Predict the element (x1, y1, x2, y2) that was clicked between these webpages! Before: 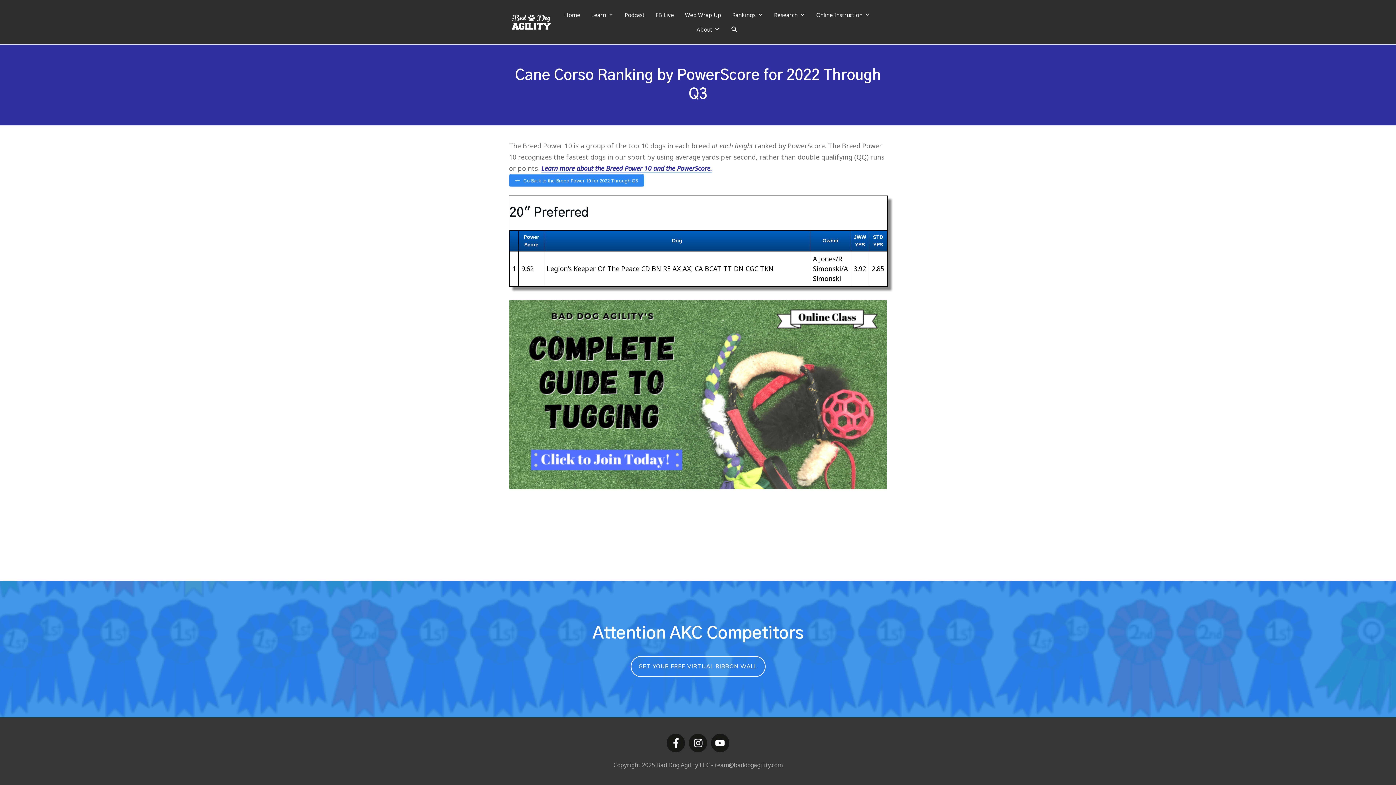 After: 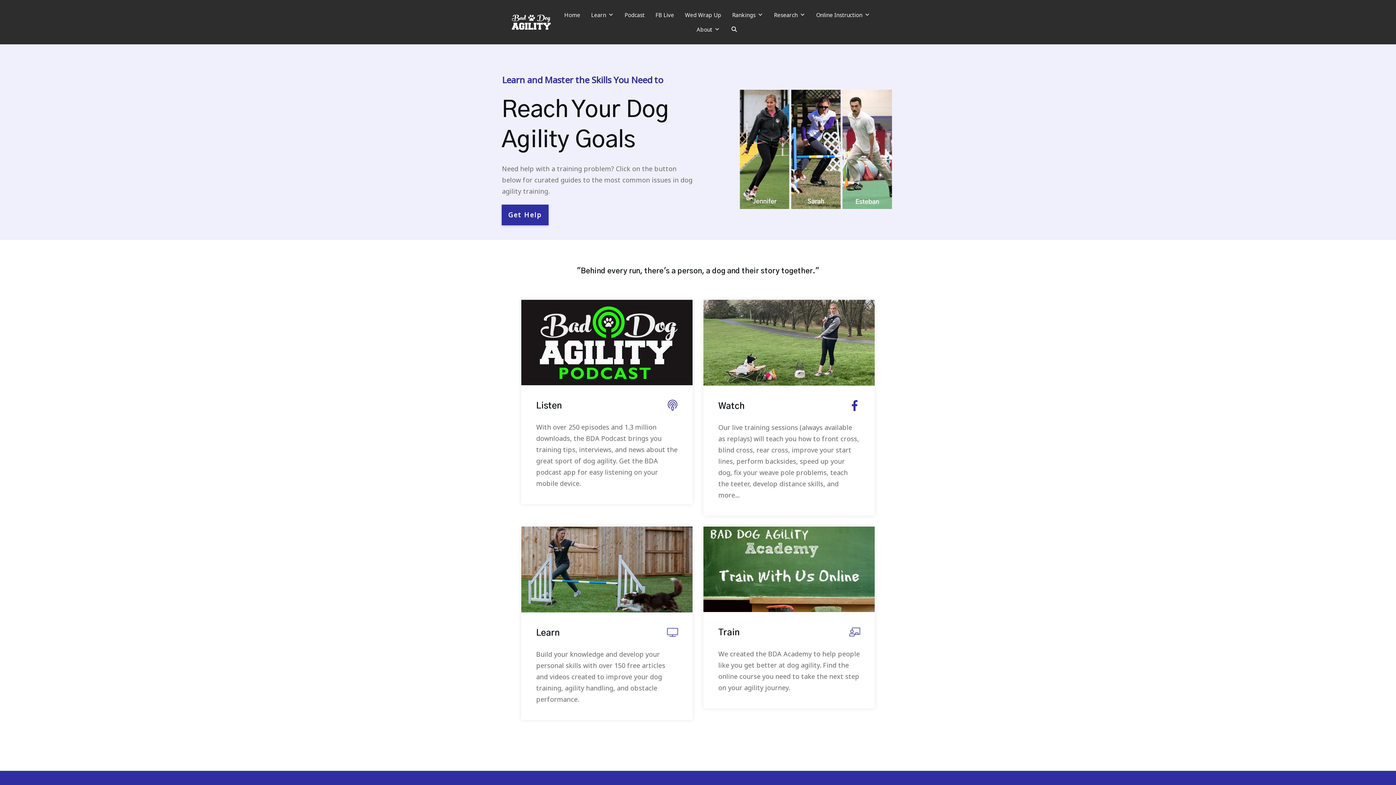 Action: bbox: (511, 14, 551, 30)